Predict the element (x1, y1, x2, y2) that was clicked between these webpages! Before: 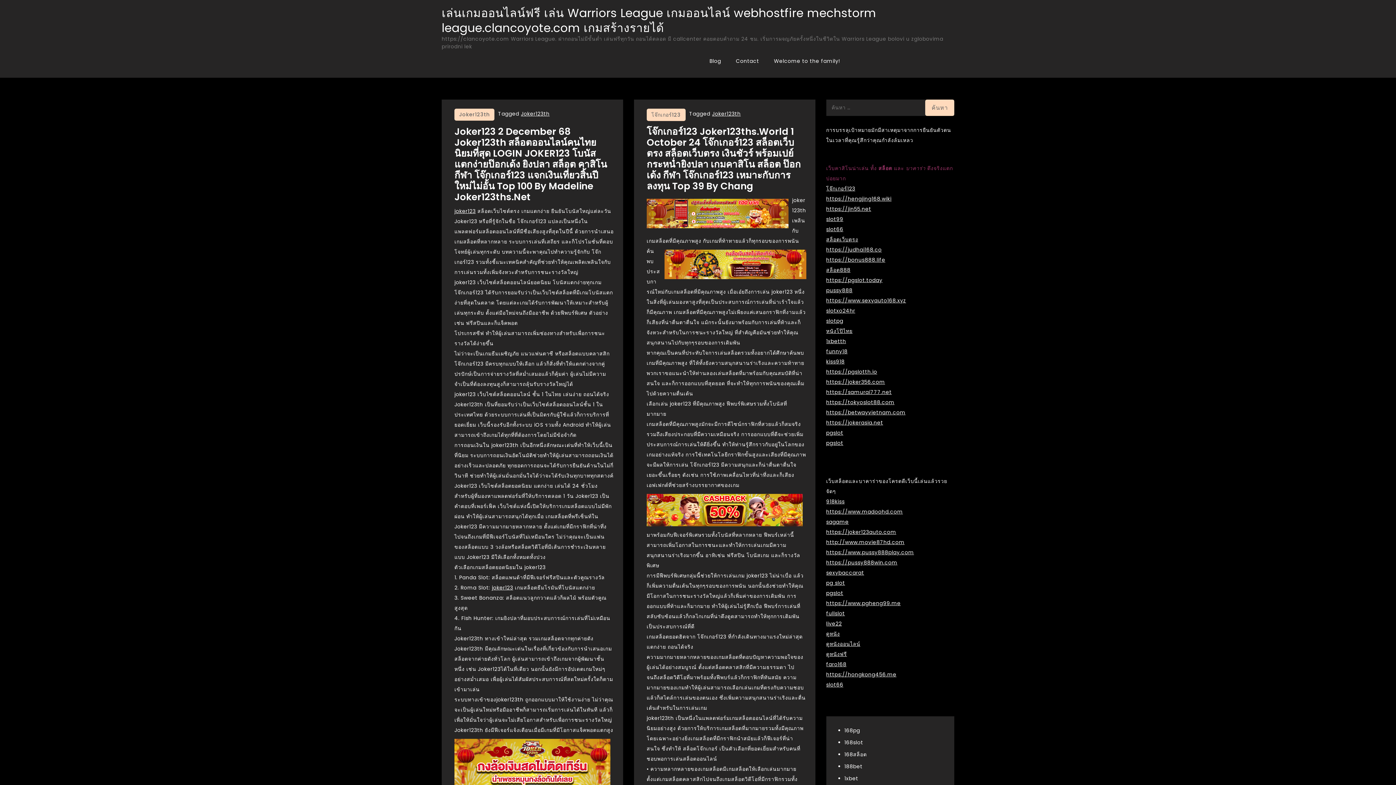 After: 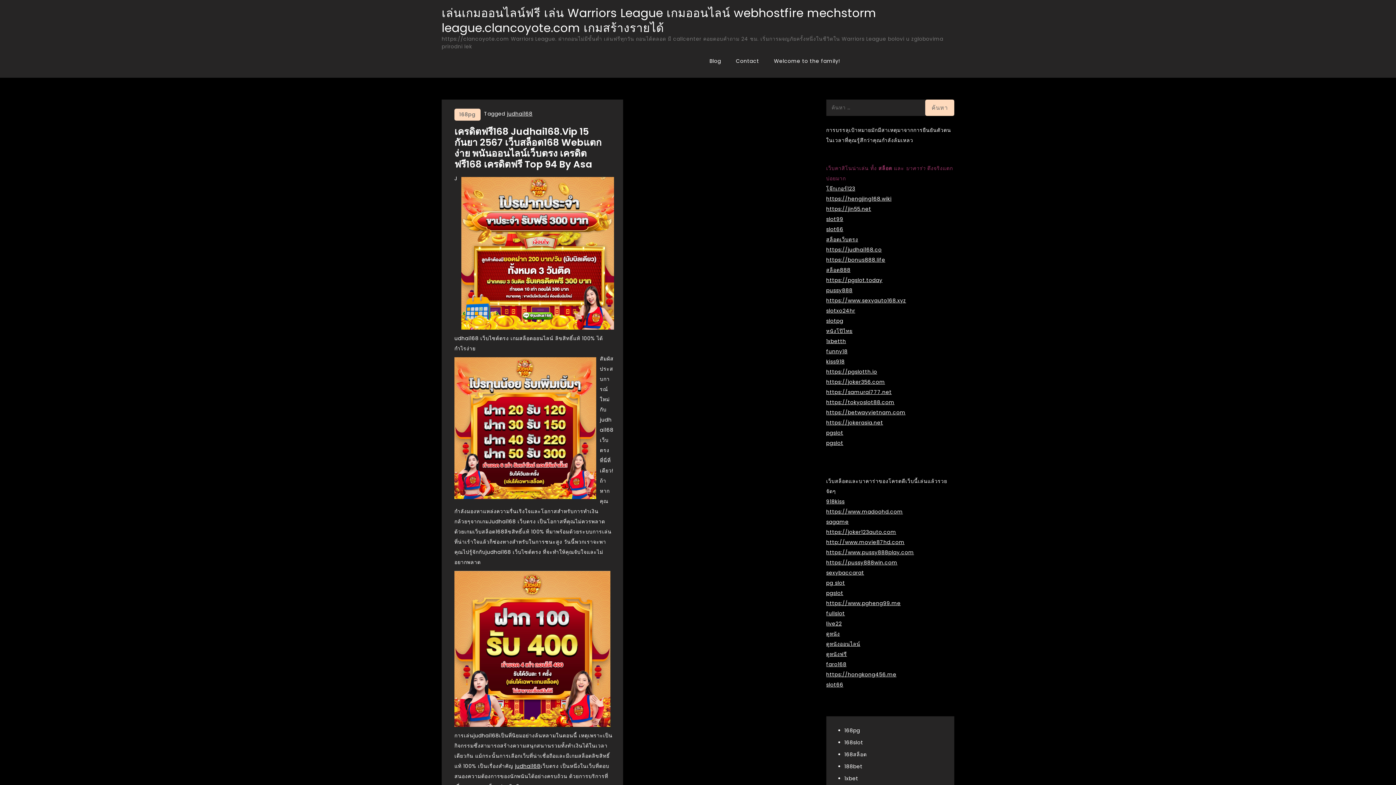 Action: bbox: (844, 727, 860, 734) label: 168pg